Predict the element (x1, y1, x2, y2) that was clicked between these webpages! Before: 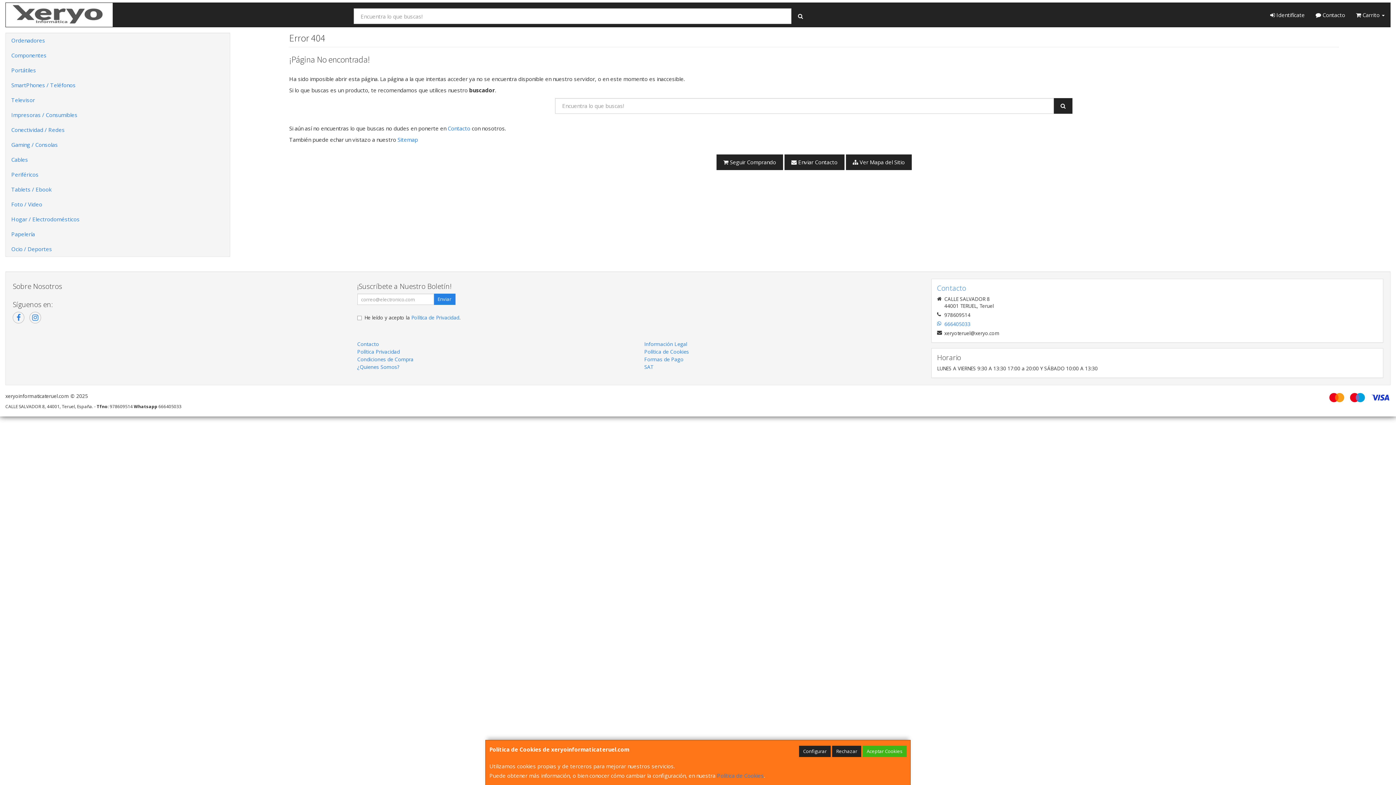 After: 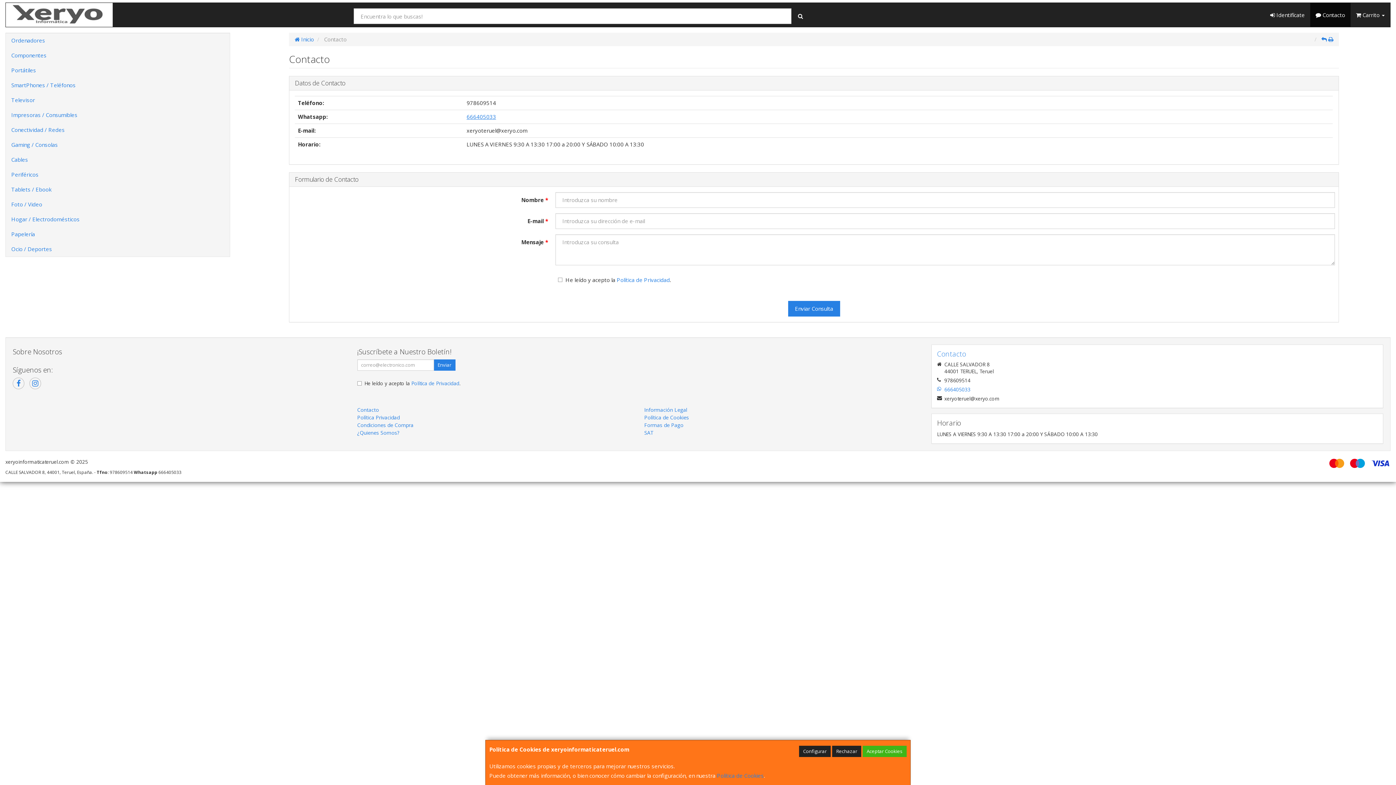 Action: bbox: (357, 340, 379, 347) label: Contacto